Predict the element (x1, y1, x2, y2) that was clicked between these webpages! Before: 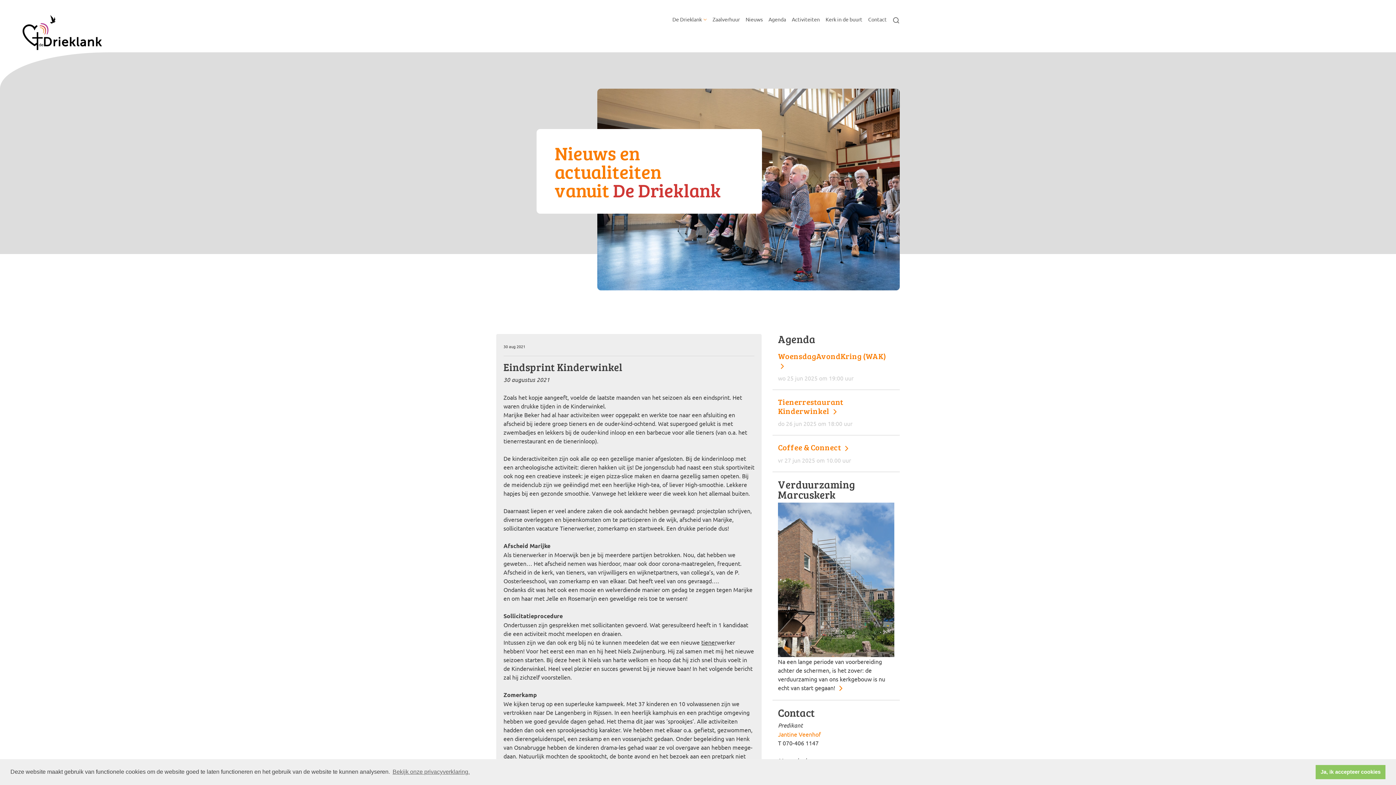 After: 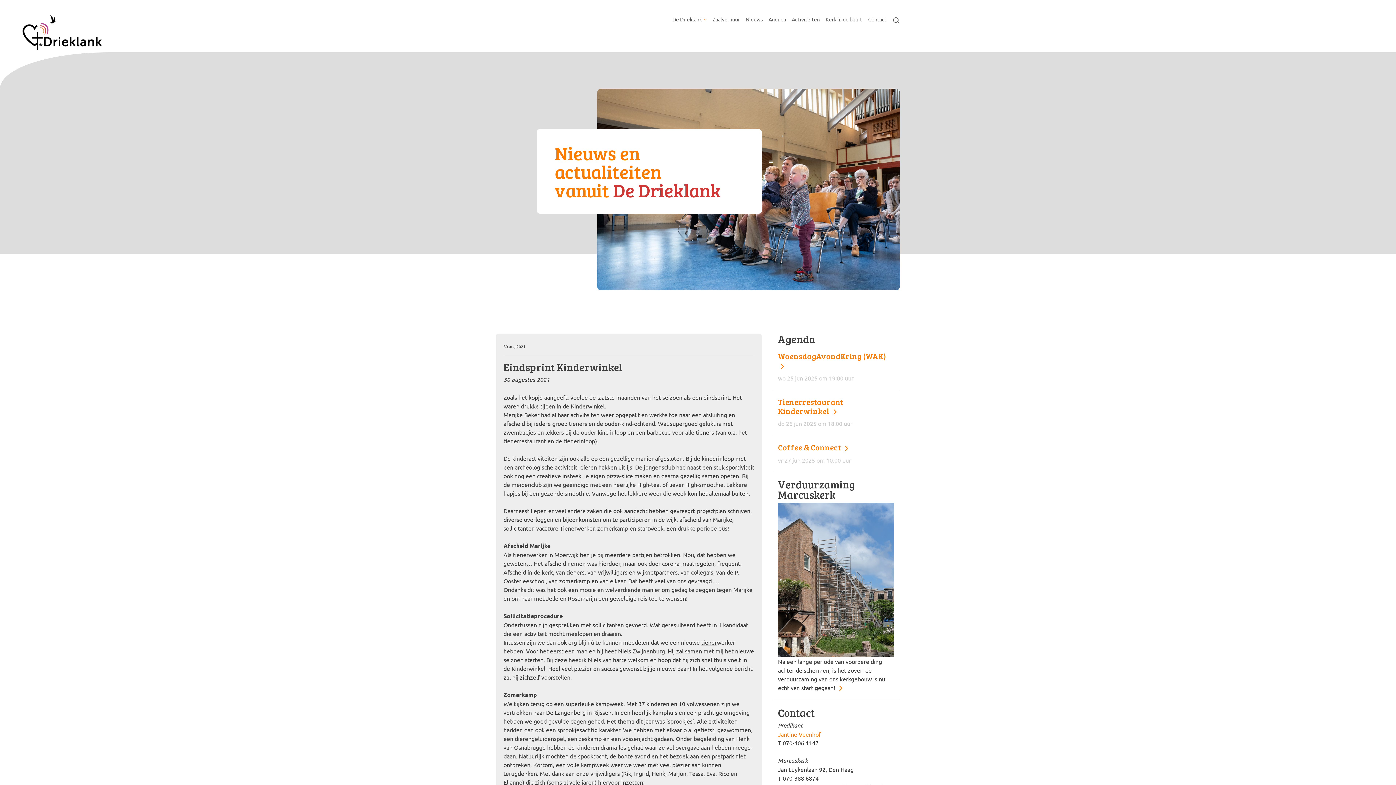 Action: bbox: (1316, 765, 1385, 779) label: dismiss cookie message